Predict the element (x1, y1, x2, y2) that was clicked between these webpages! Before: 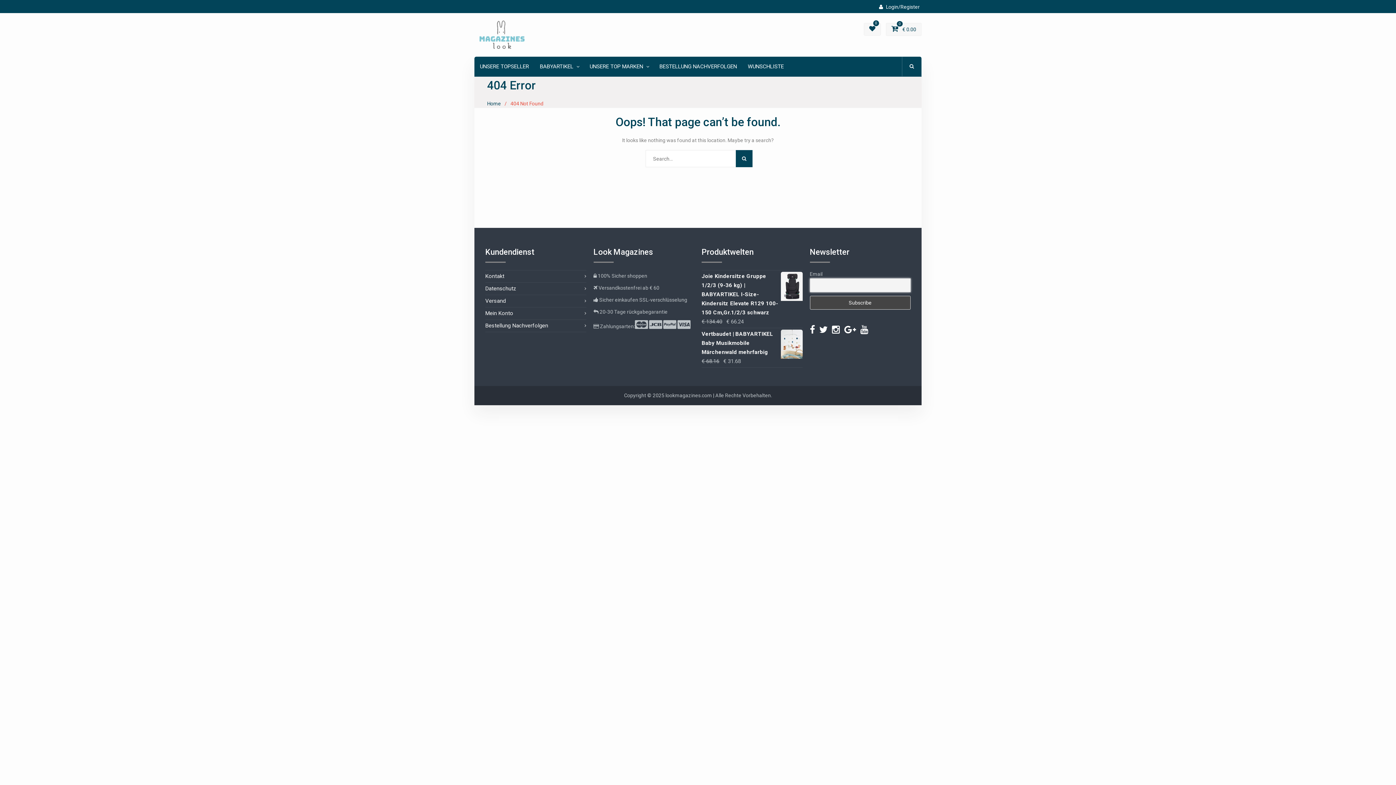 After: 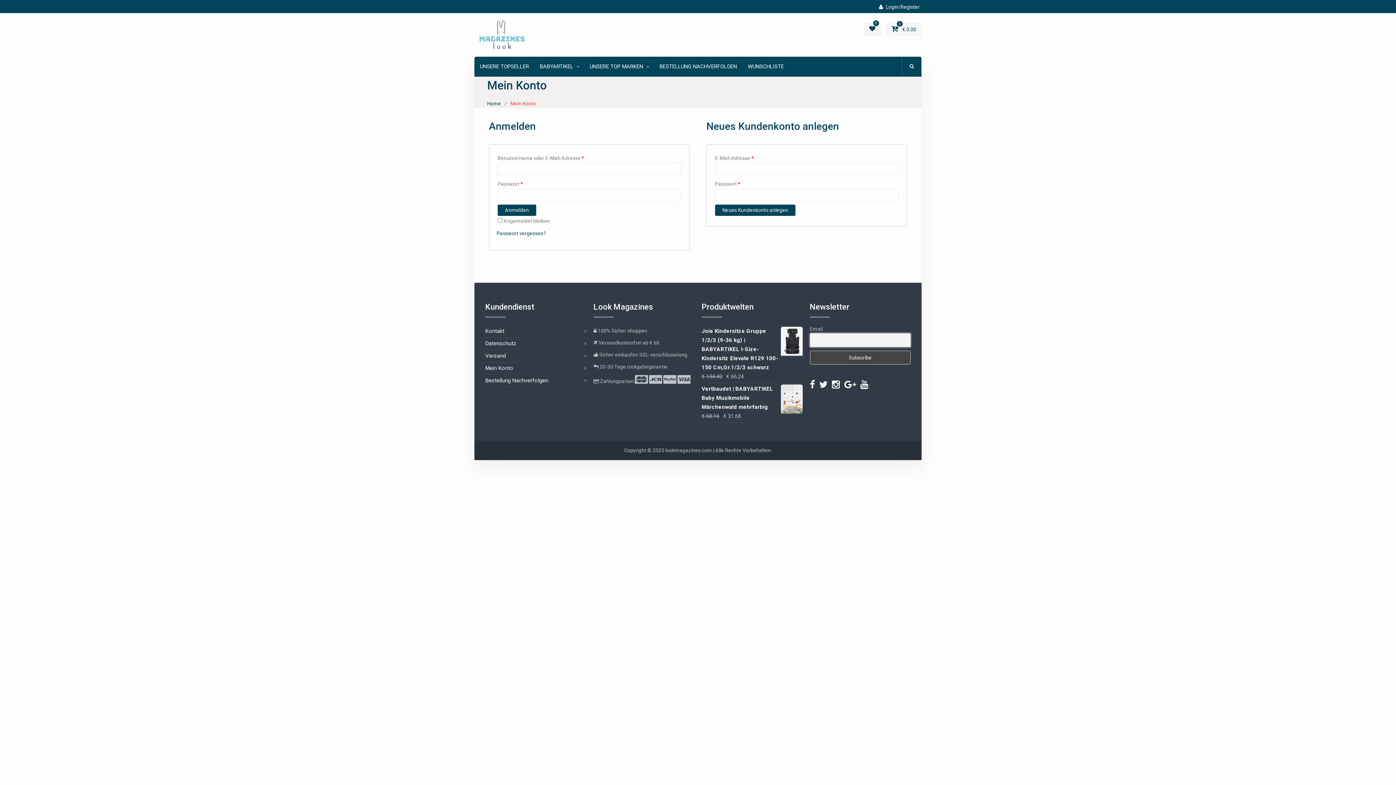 Action: label: Login/Register bbox: (879, 4, 920, 9)